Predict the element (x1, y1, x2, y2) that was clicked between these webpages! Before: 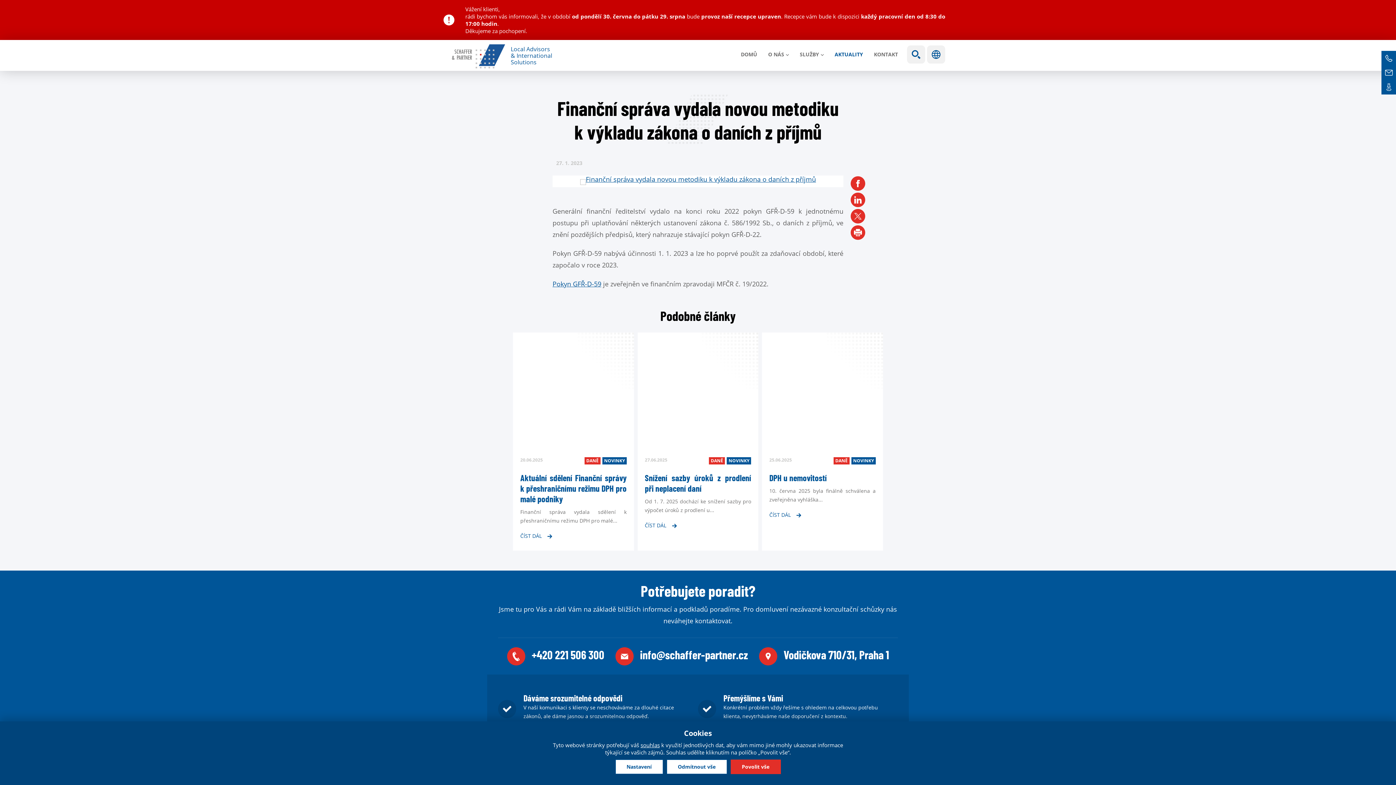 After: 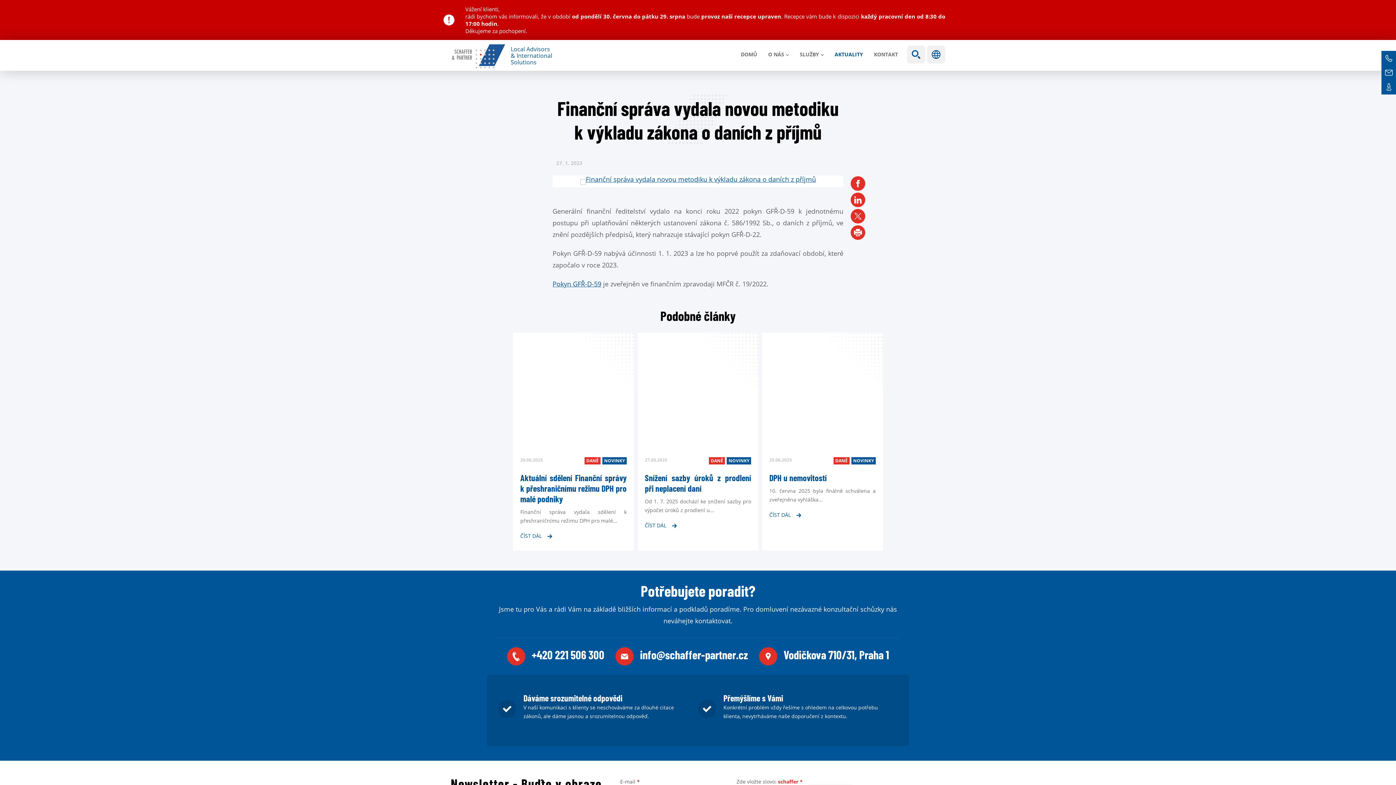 Action: bbox: (666, 760, 727, 774) label: Odmítnout vše